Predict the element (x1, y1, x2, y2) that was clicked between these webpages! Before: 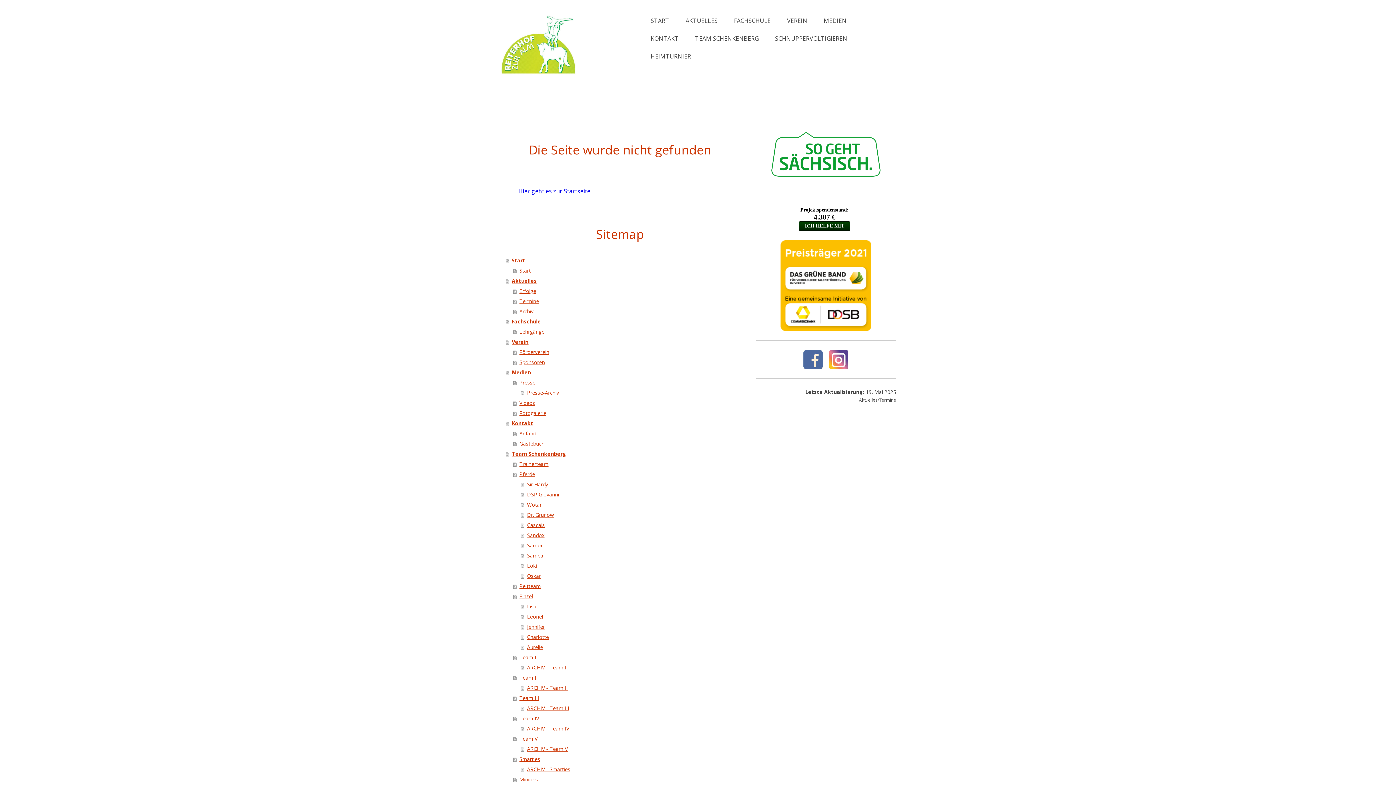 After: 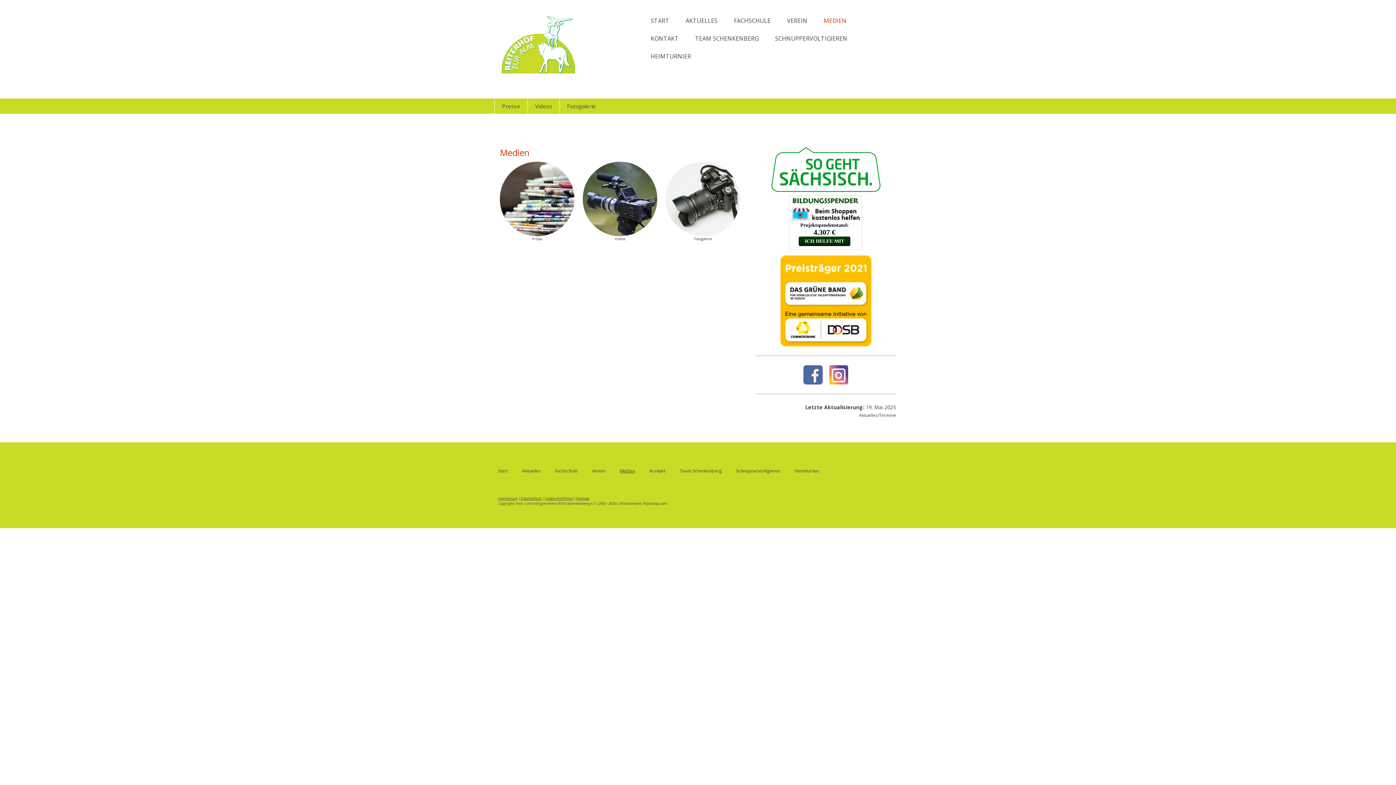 Action: label: MEDIEN bbox: (816, 12, 854, 28)